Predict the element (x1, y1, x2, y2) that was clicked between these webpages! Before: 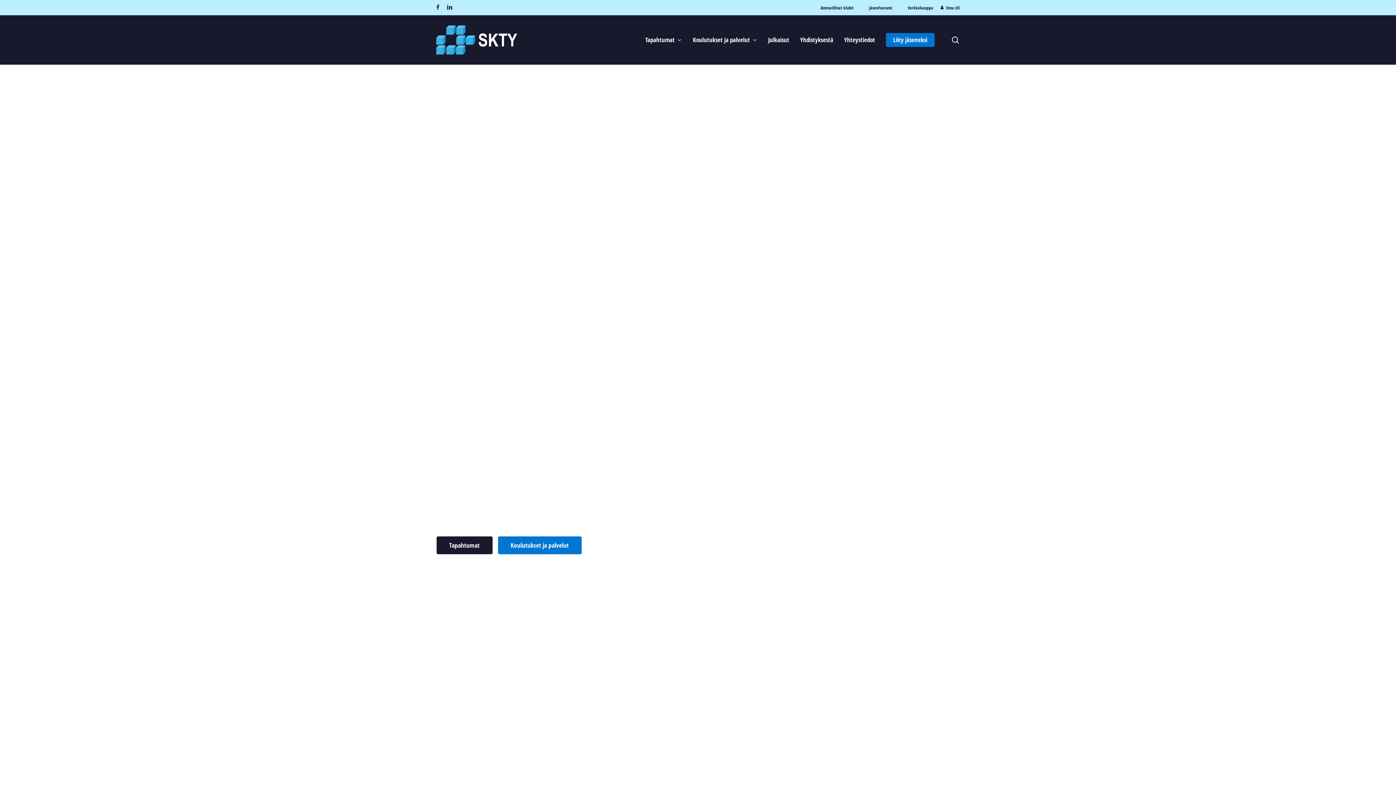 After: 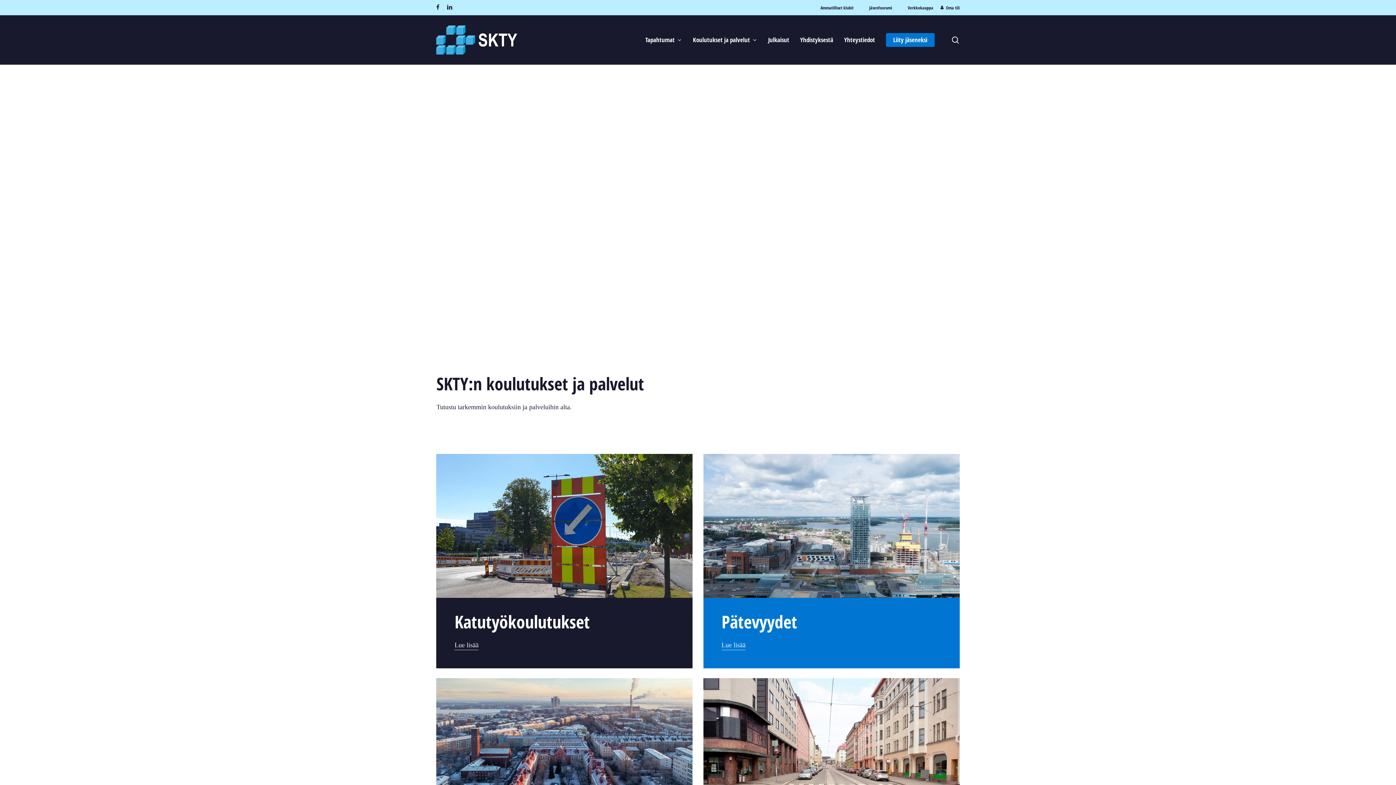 Action: label: Koulutukset ja palvelut bbox: (498, 536, 581, 554)